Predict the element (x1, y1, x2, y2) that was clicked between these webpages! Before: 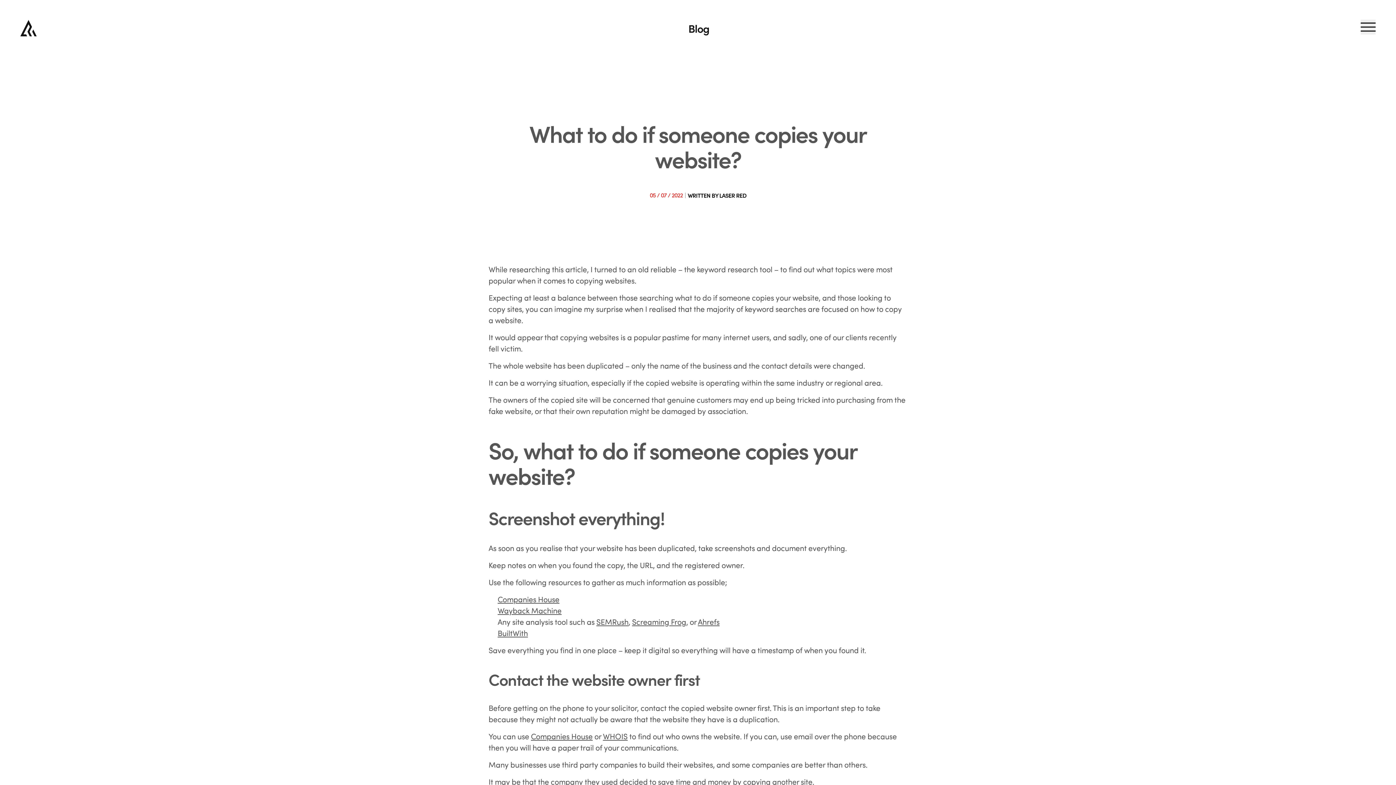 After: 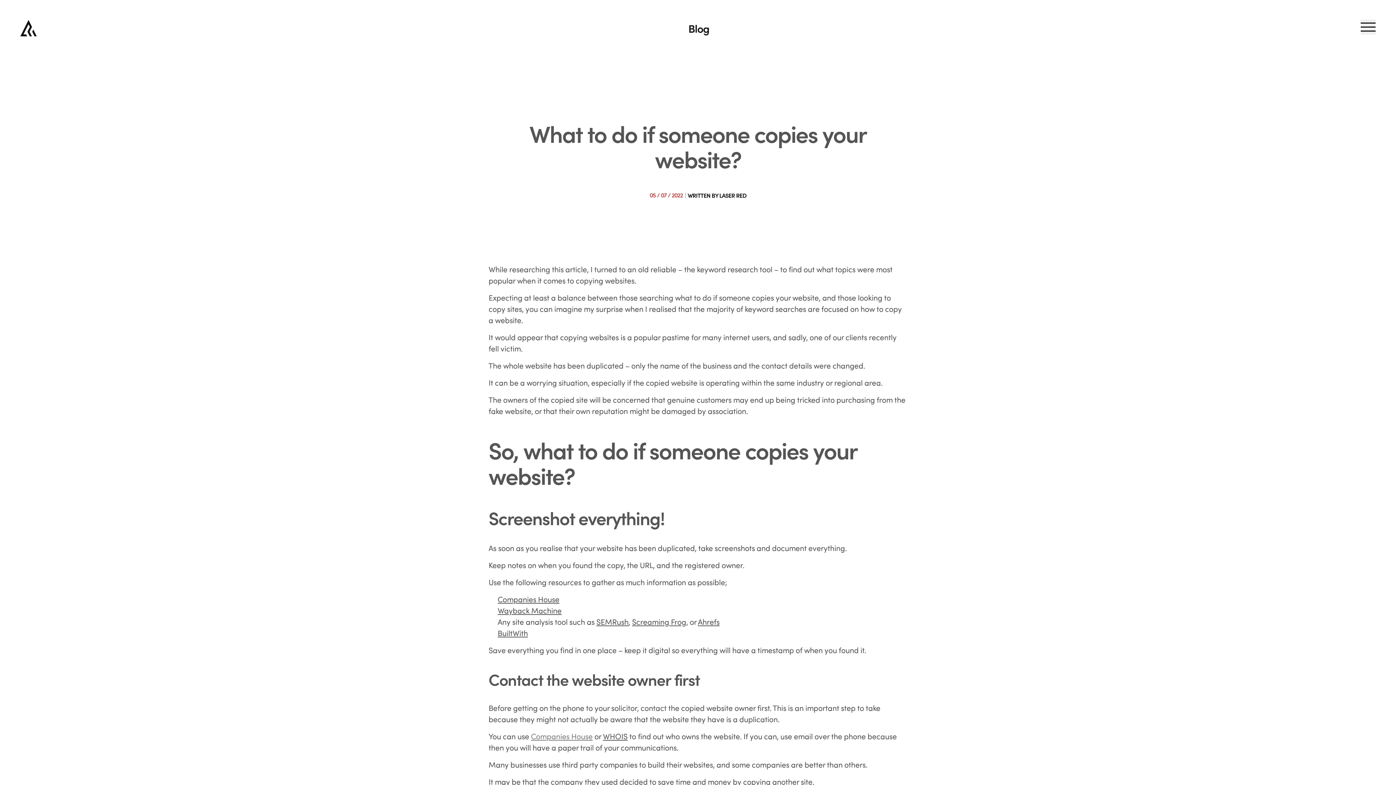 Action: label: Companies House bbox: (531, 731, 592, 741)